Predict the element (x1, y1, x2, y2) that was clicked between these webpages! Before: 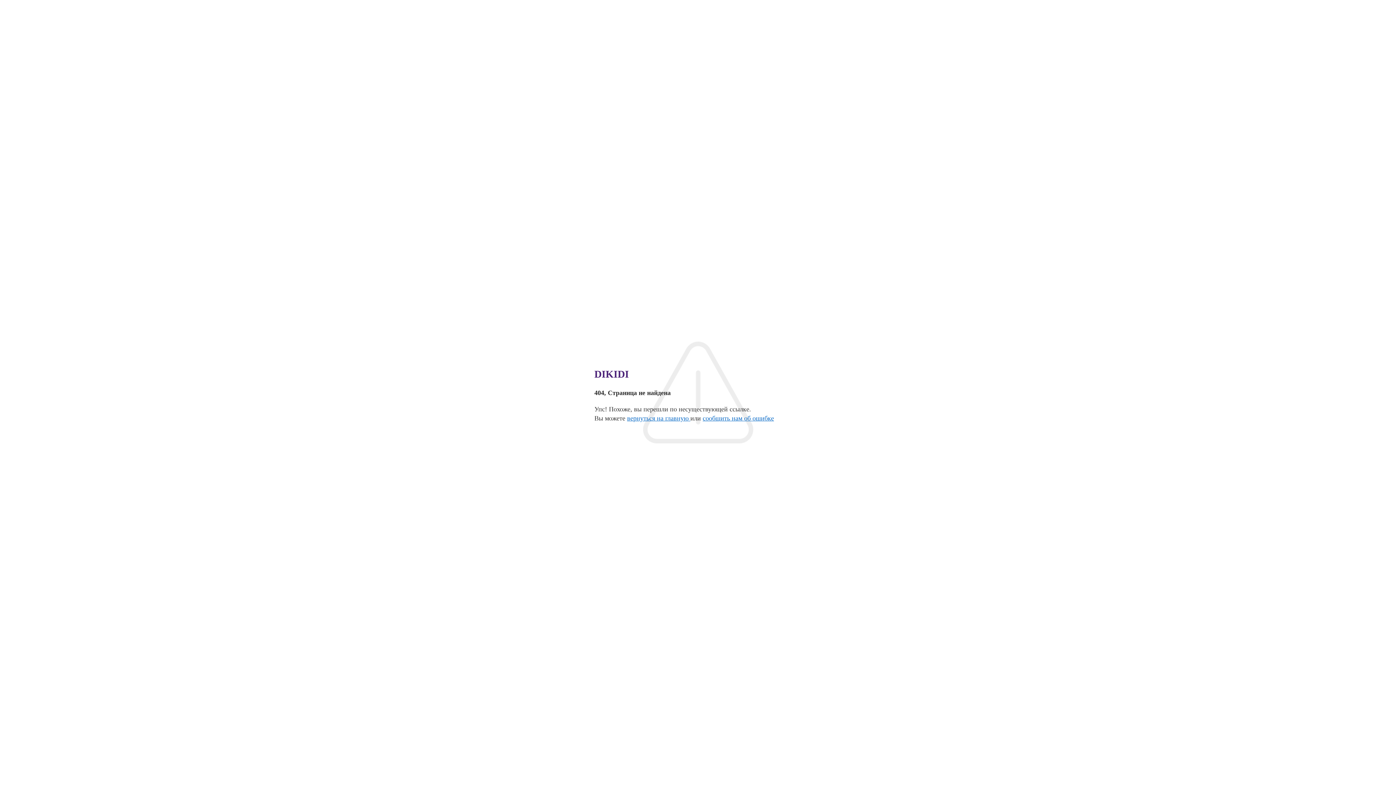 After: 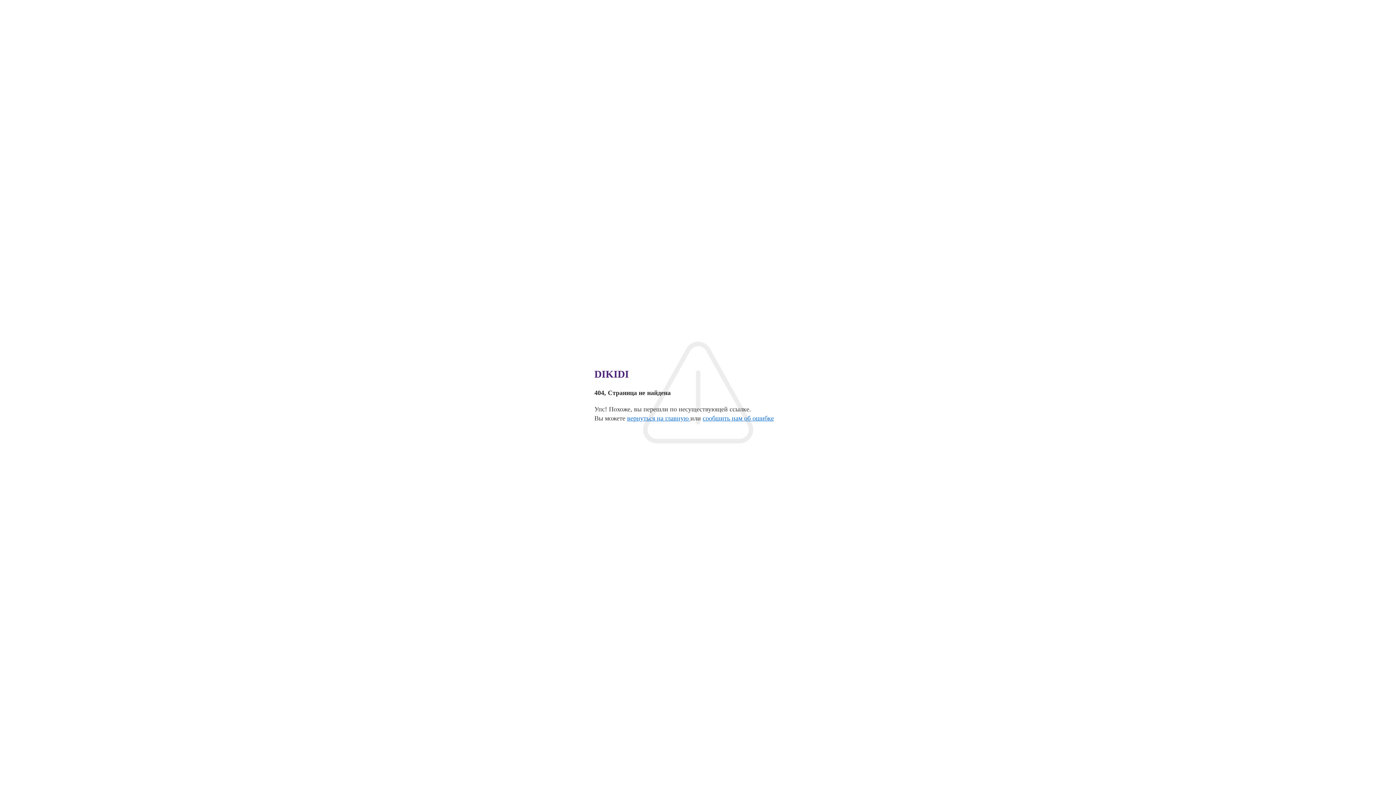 Action: bbox: (702, 414, 774, 422) label: сообщить нам об ошибке